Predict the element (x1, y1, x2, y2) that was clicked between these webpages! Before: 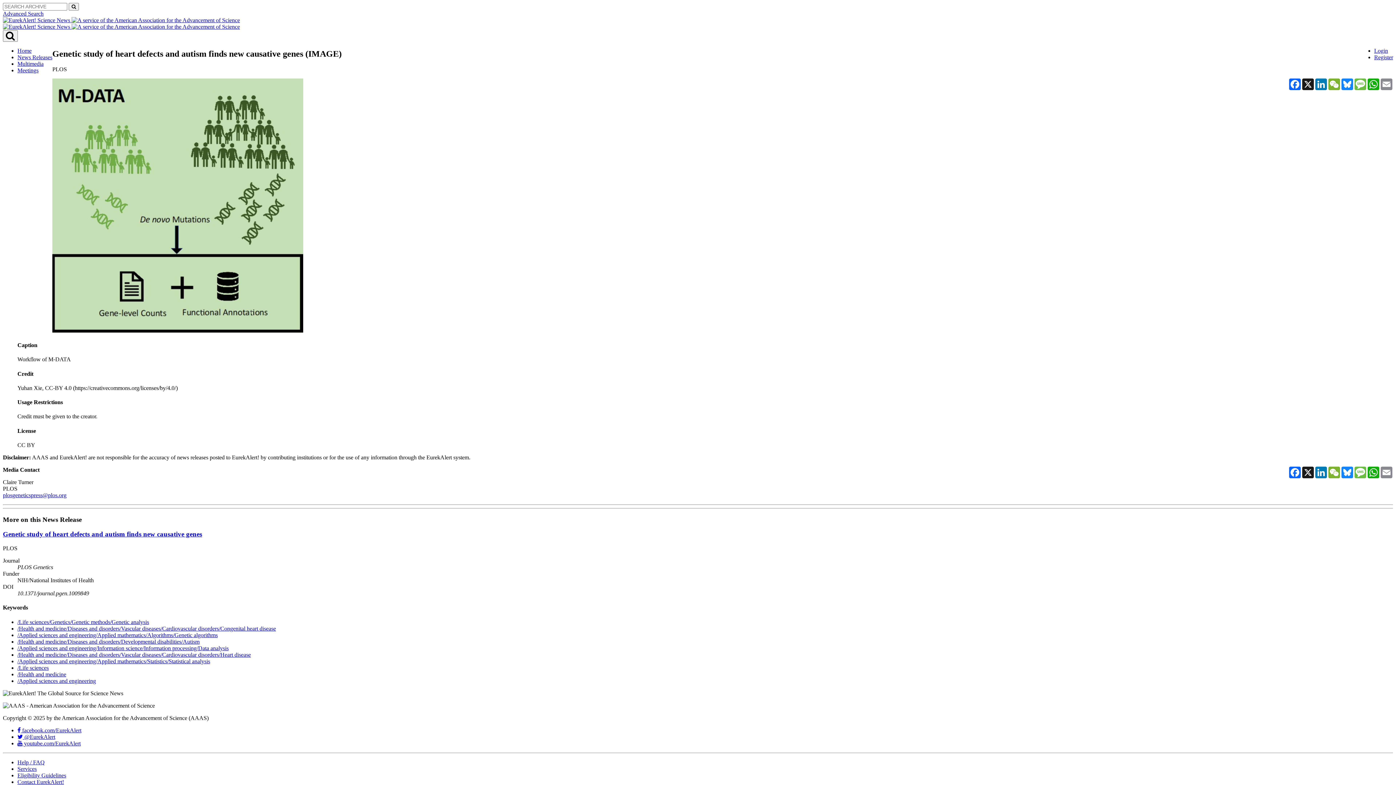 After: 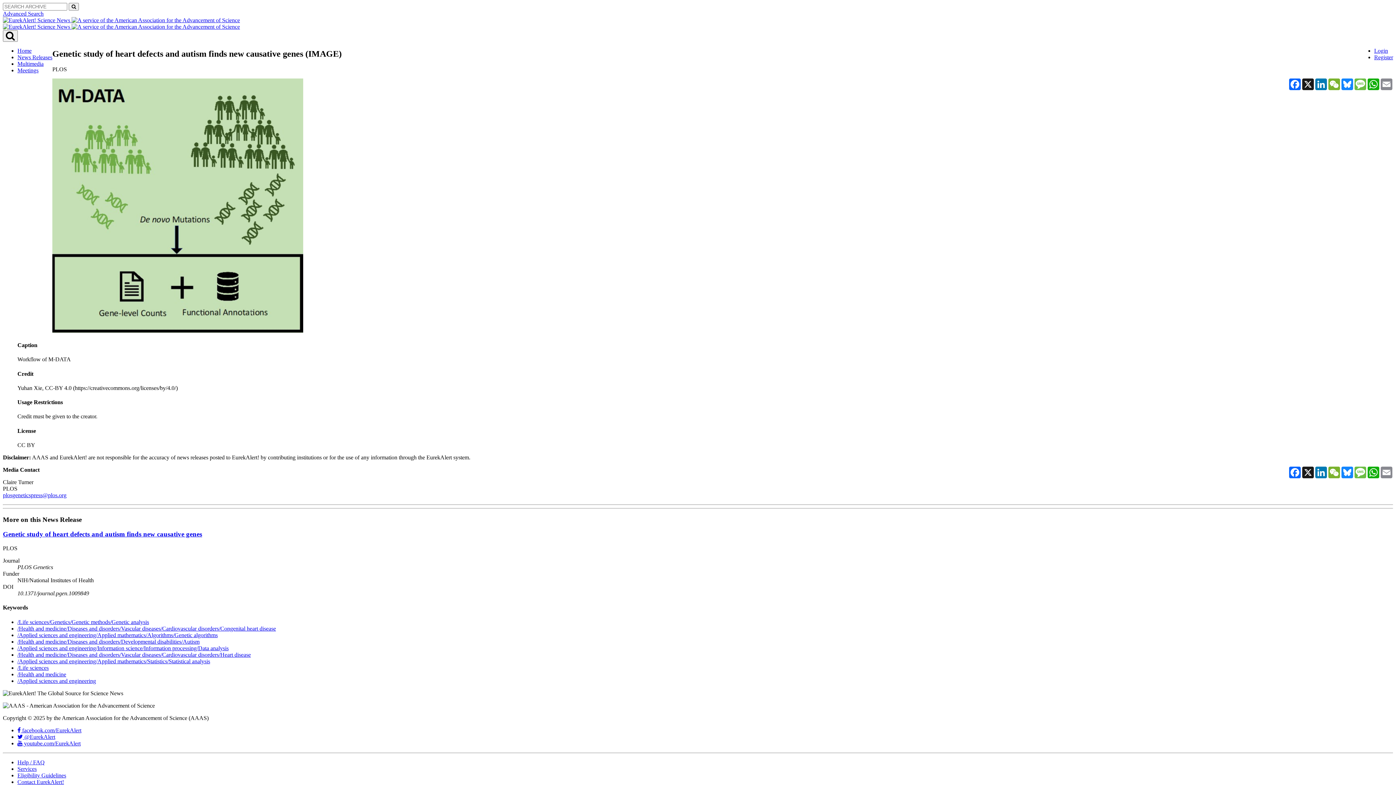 Action: label: /Applied sciences and engineering bbox: (17, 678, 96, 684)